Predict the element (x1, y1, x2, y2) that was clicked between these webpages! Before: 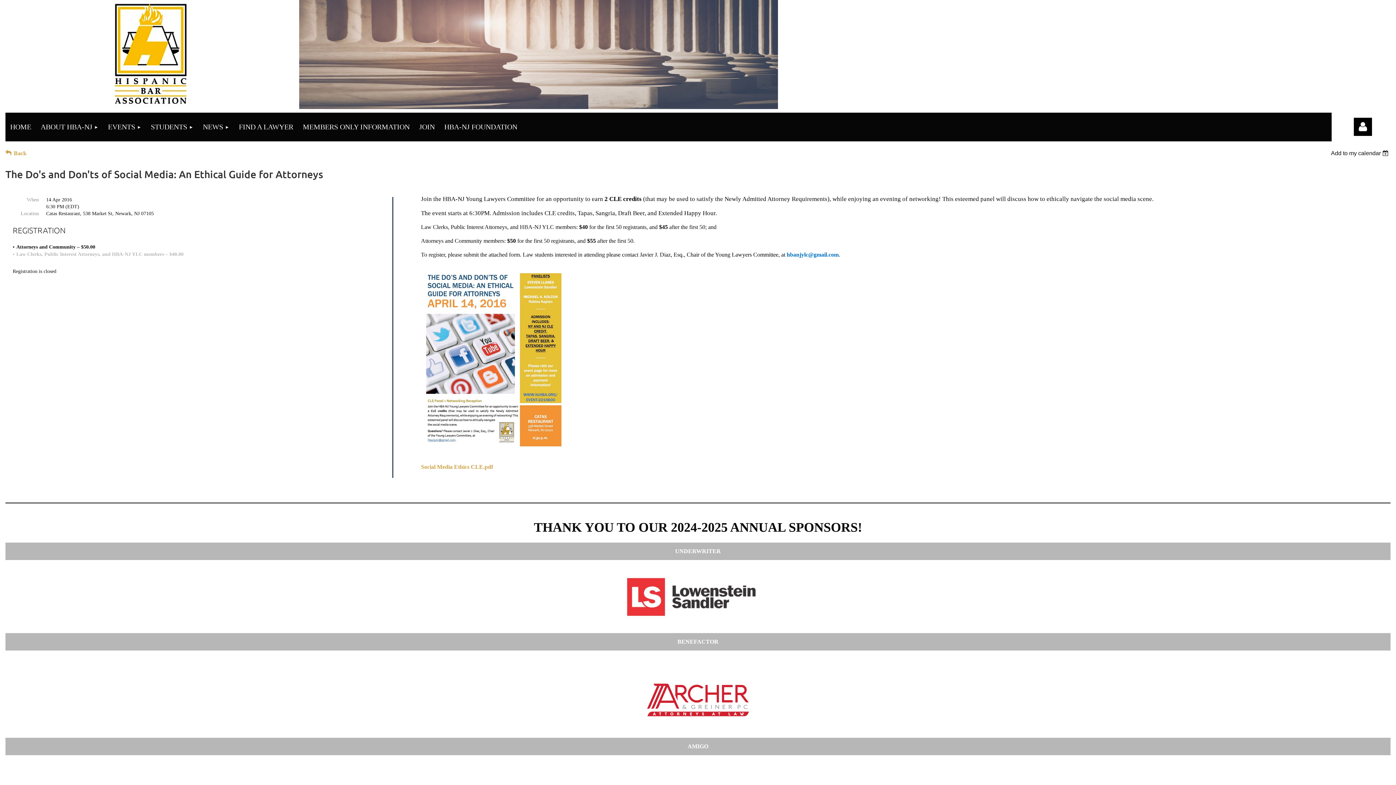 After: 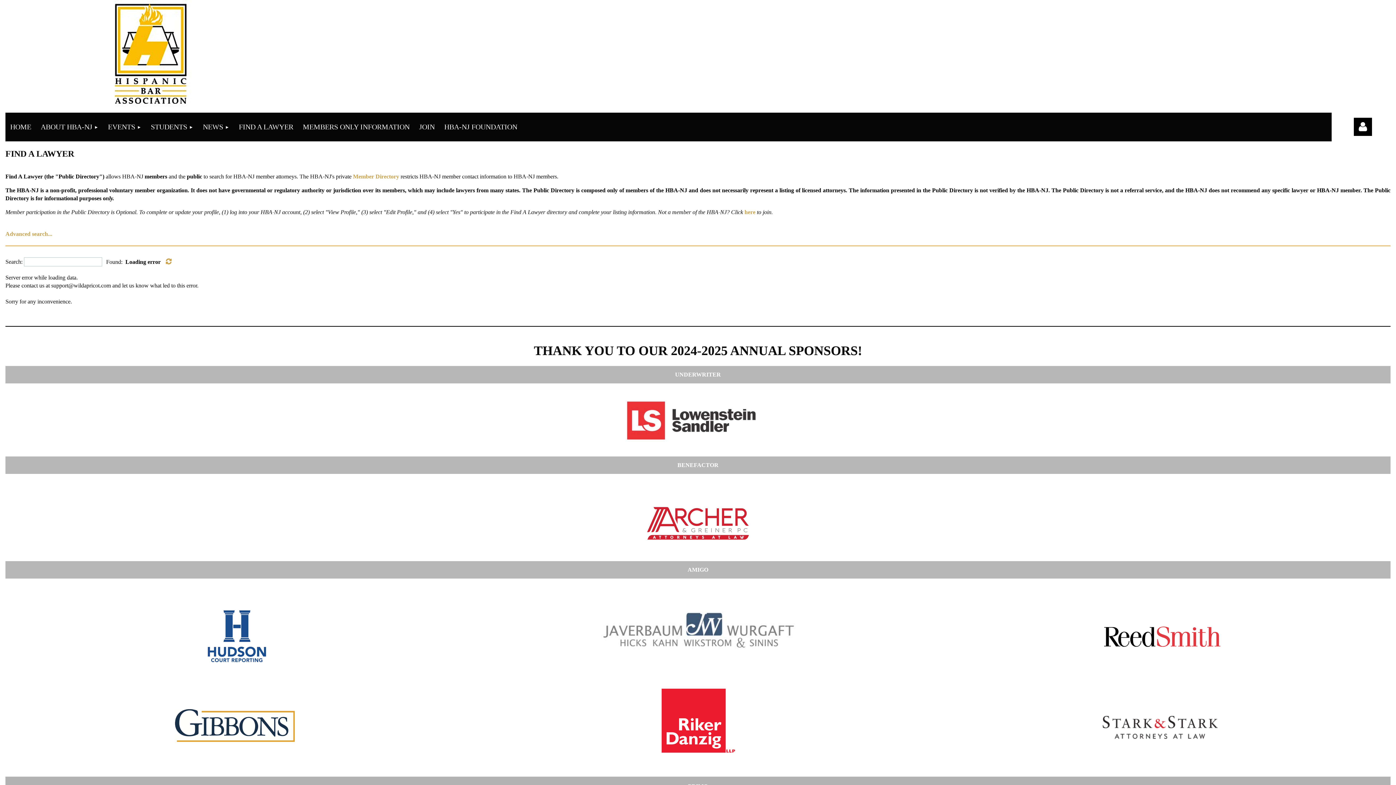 Action: bbox: (234, 112, 298, 141) label: FIND A LAWYER